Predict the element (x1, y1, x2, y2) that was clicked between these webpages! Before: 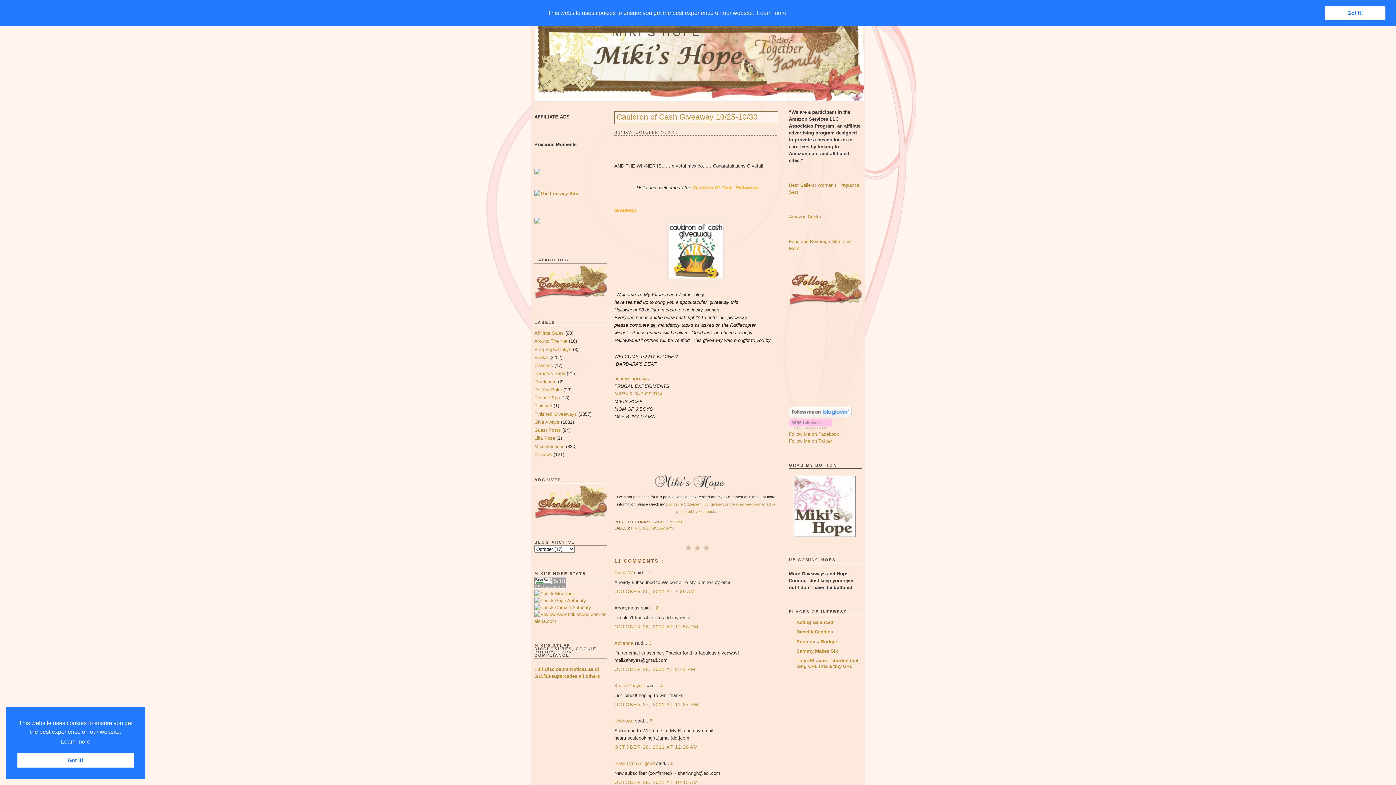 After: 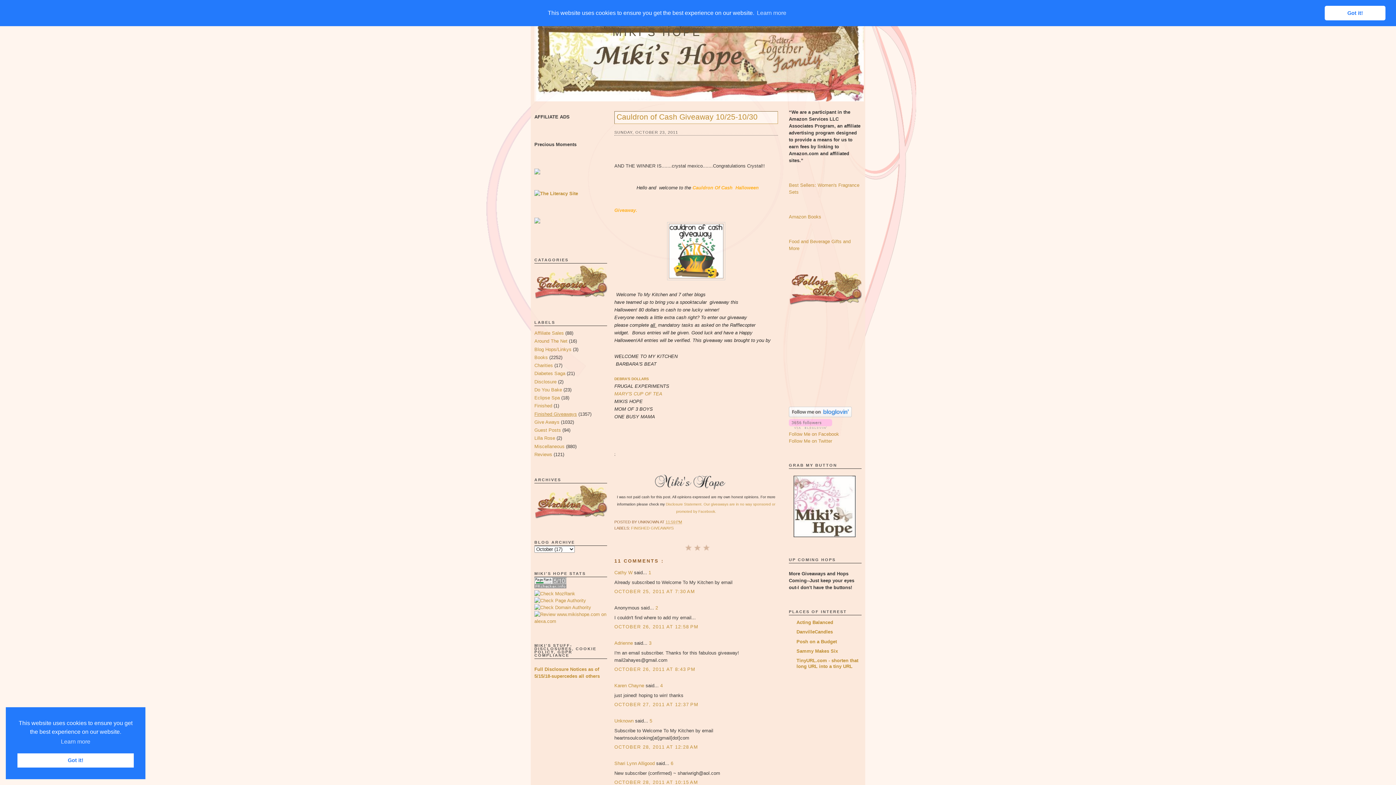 Action: label: Finished Giveaways bbox: (534, 411, 577, 416)